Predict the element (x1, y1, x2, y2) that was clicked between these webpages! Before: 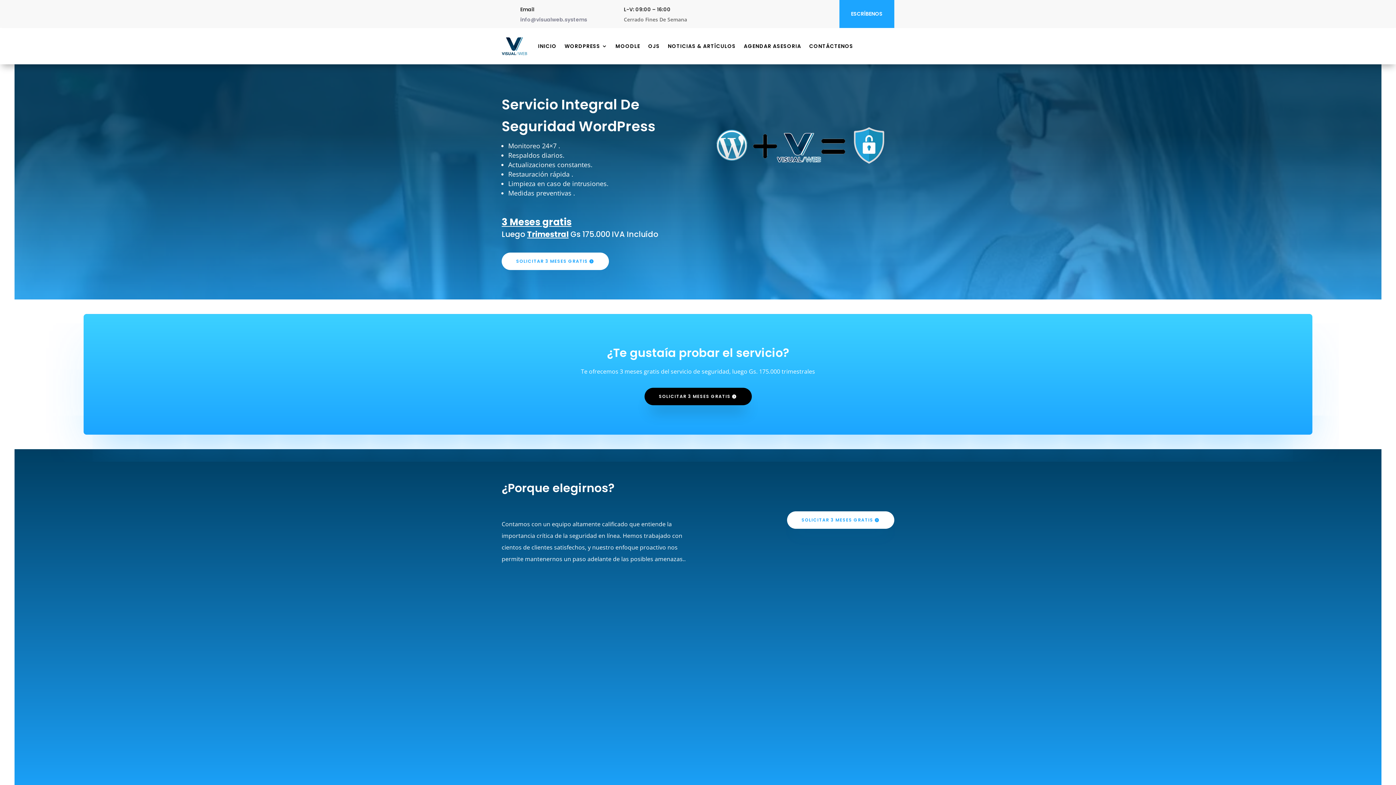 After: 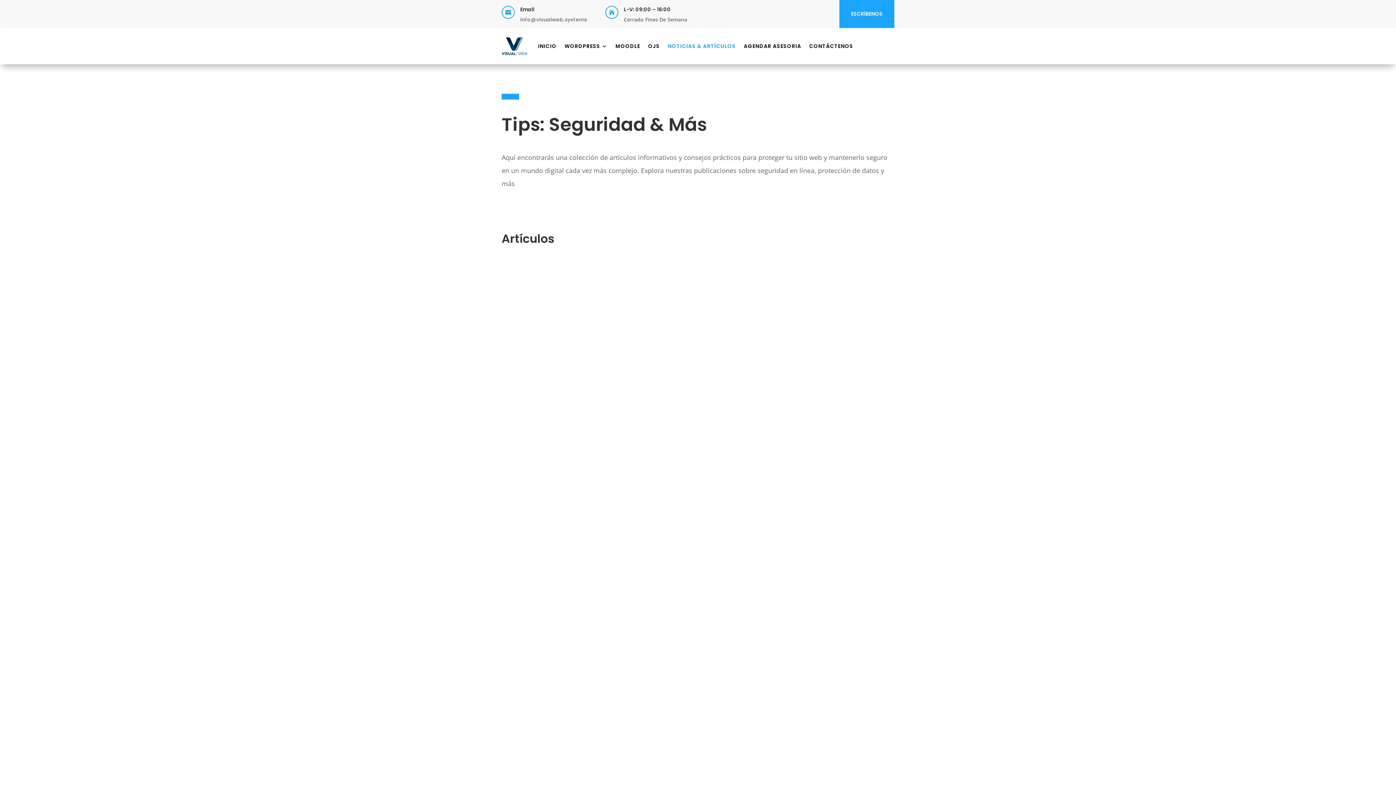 Action: bbox: (668, 30, 736, 61) label: NOTICIAS & ARTÍCULOS